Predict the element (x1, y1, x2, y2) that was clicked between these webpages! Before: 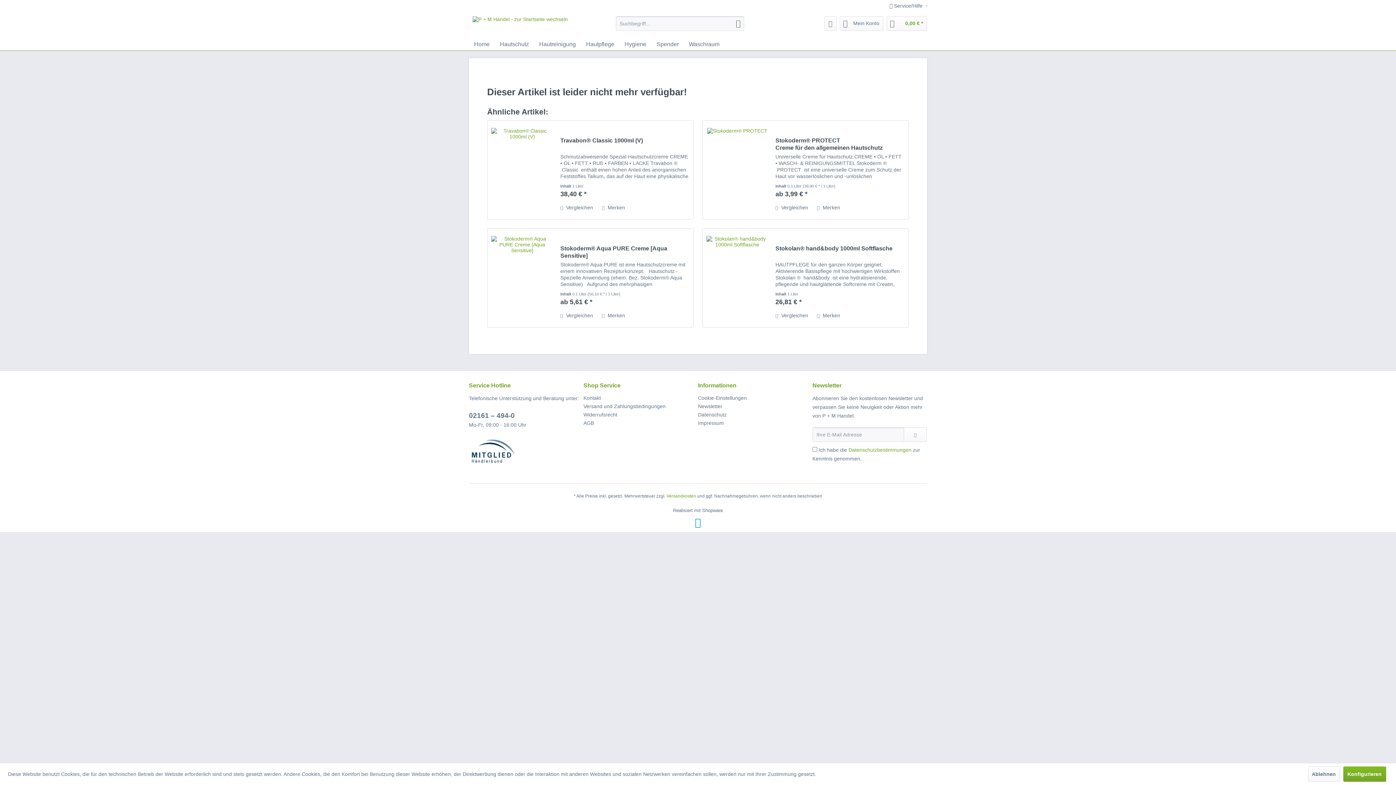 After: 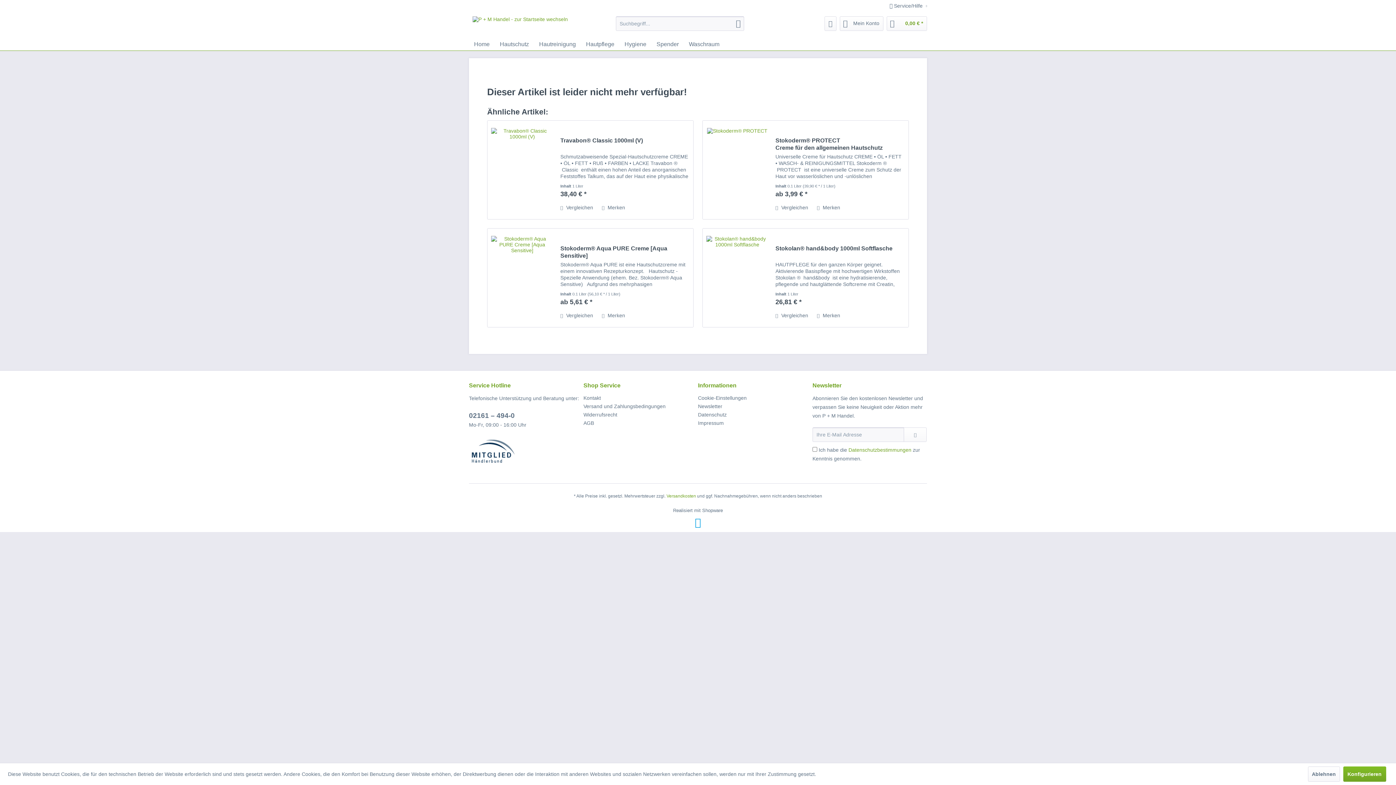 Action: bbox: (471, 439, 515, 463)